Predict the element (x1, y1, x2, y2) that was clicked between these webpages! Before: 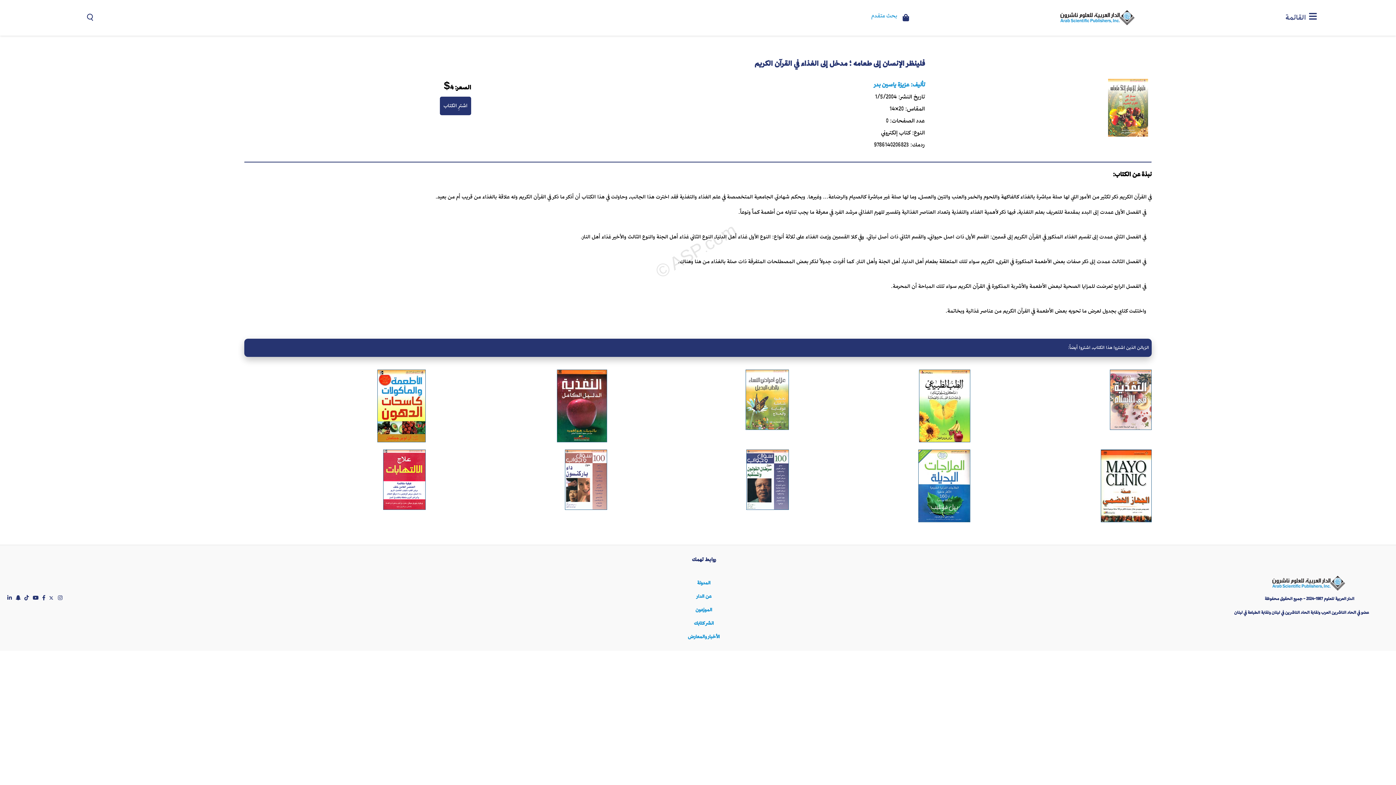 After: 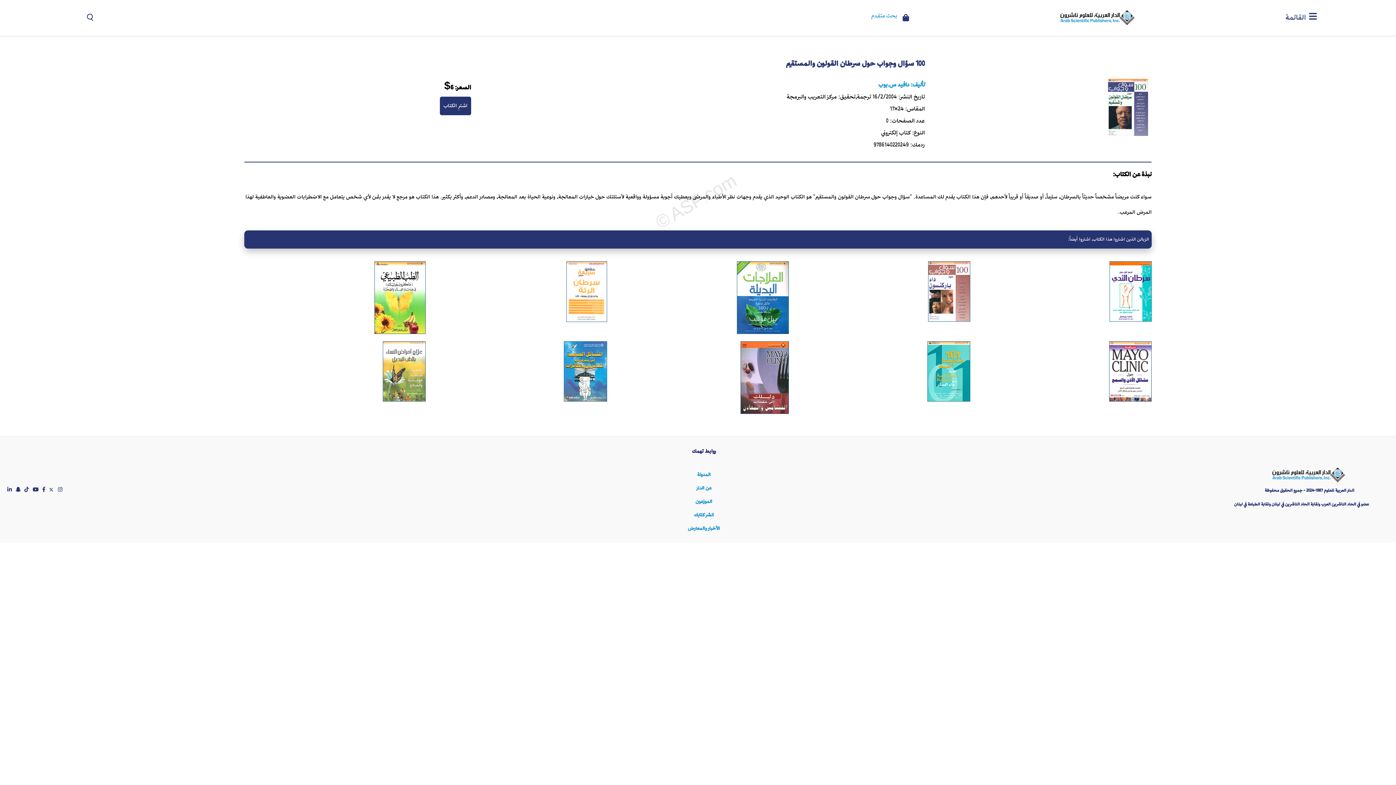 Action: bbox: (746, 512, 788, 520)